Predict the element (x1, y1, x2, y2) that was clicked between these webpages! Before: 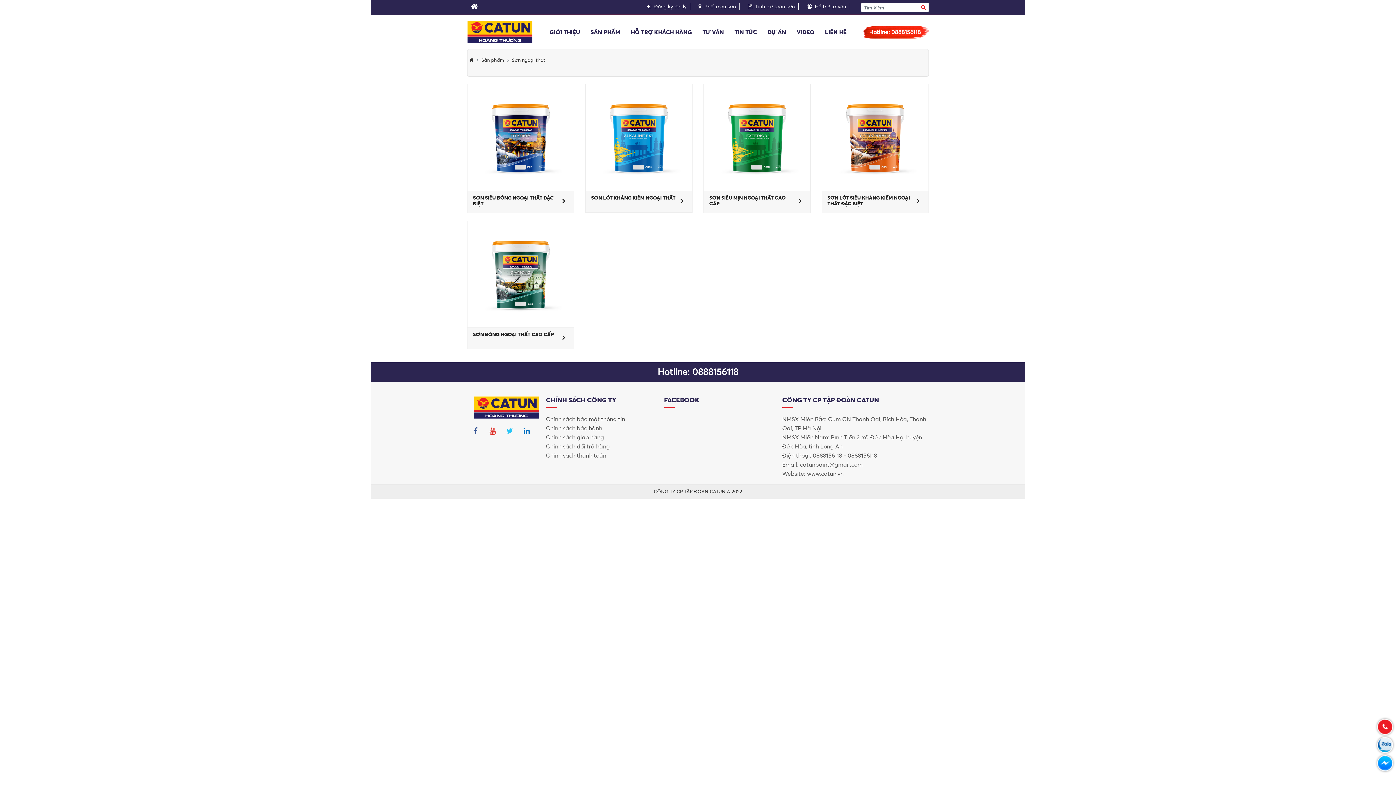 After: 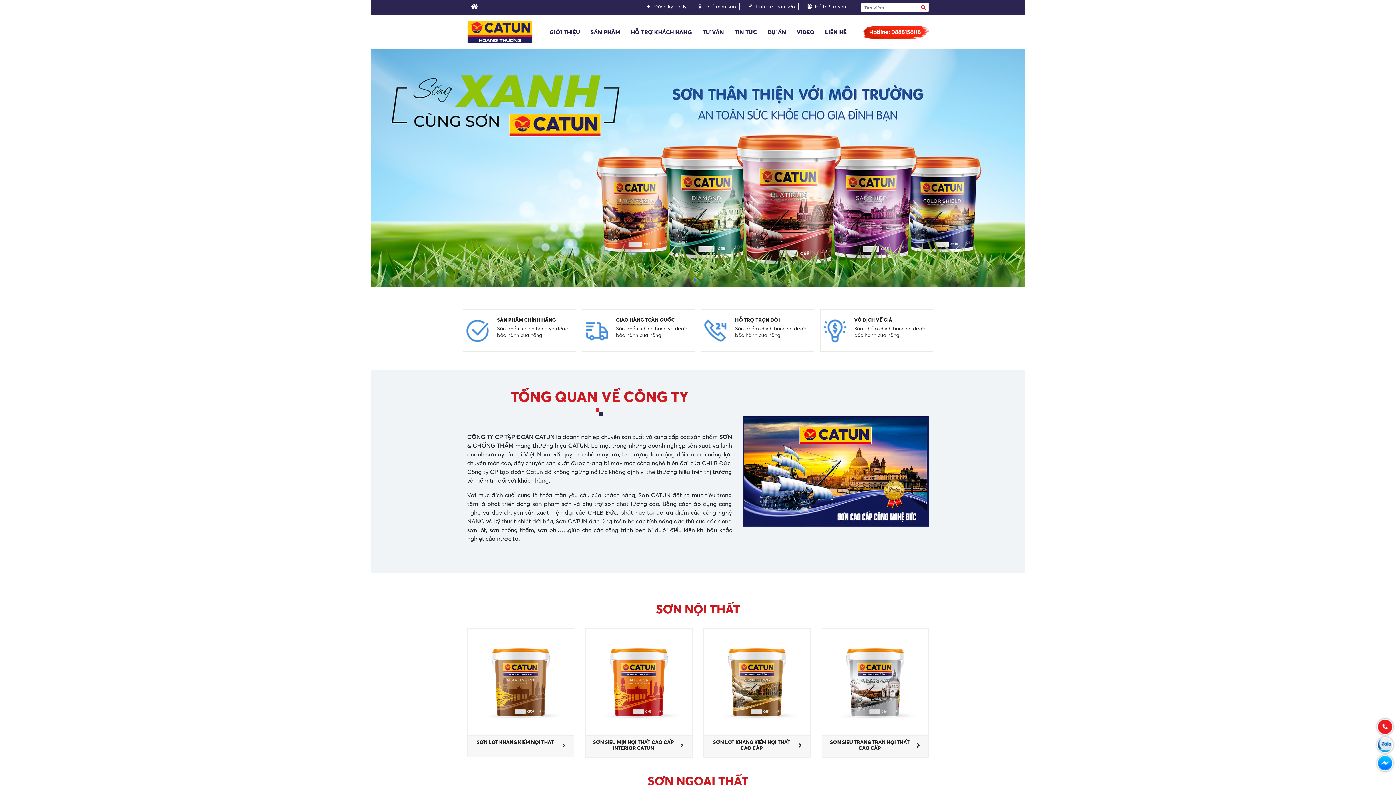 Action: label: Sản phẩm bbox: (481, 57, 504, 62)